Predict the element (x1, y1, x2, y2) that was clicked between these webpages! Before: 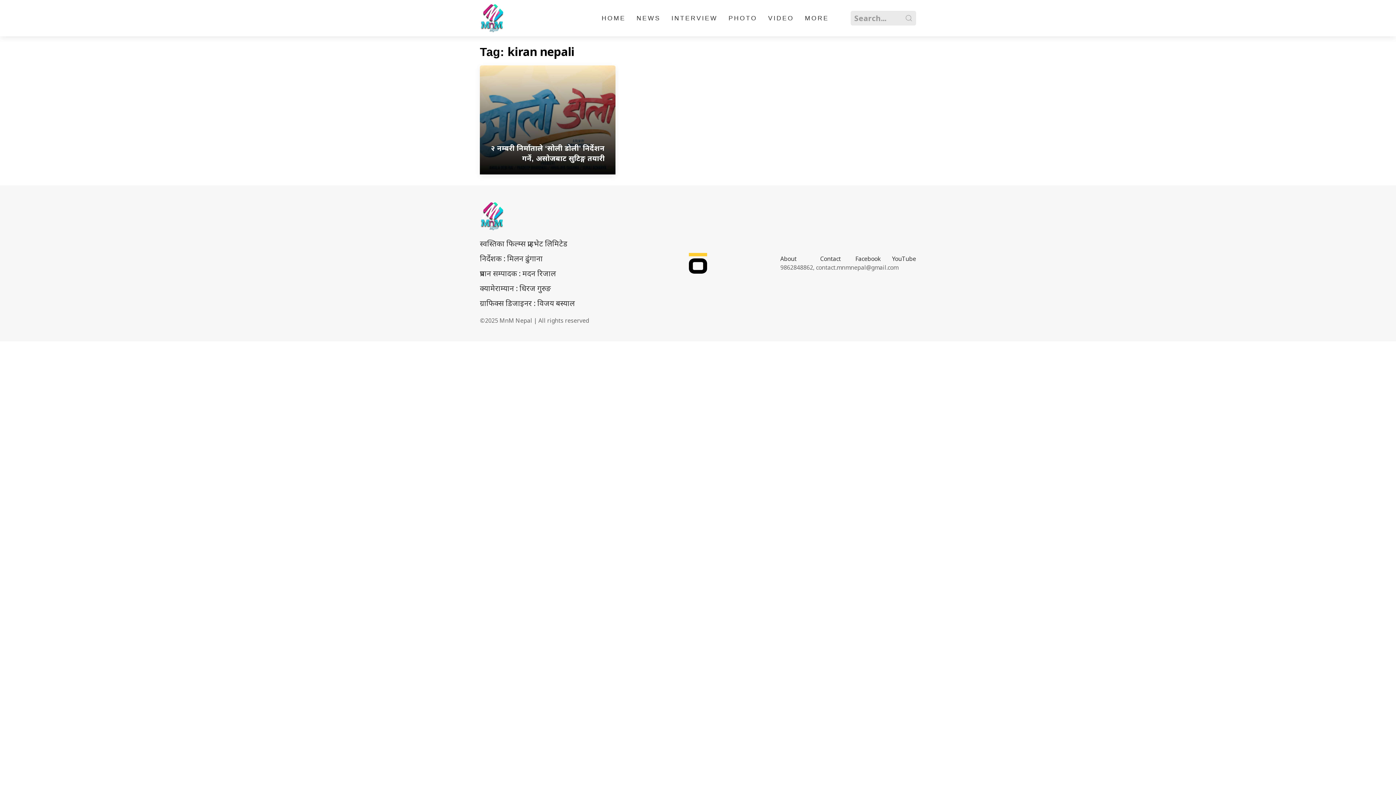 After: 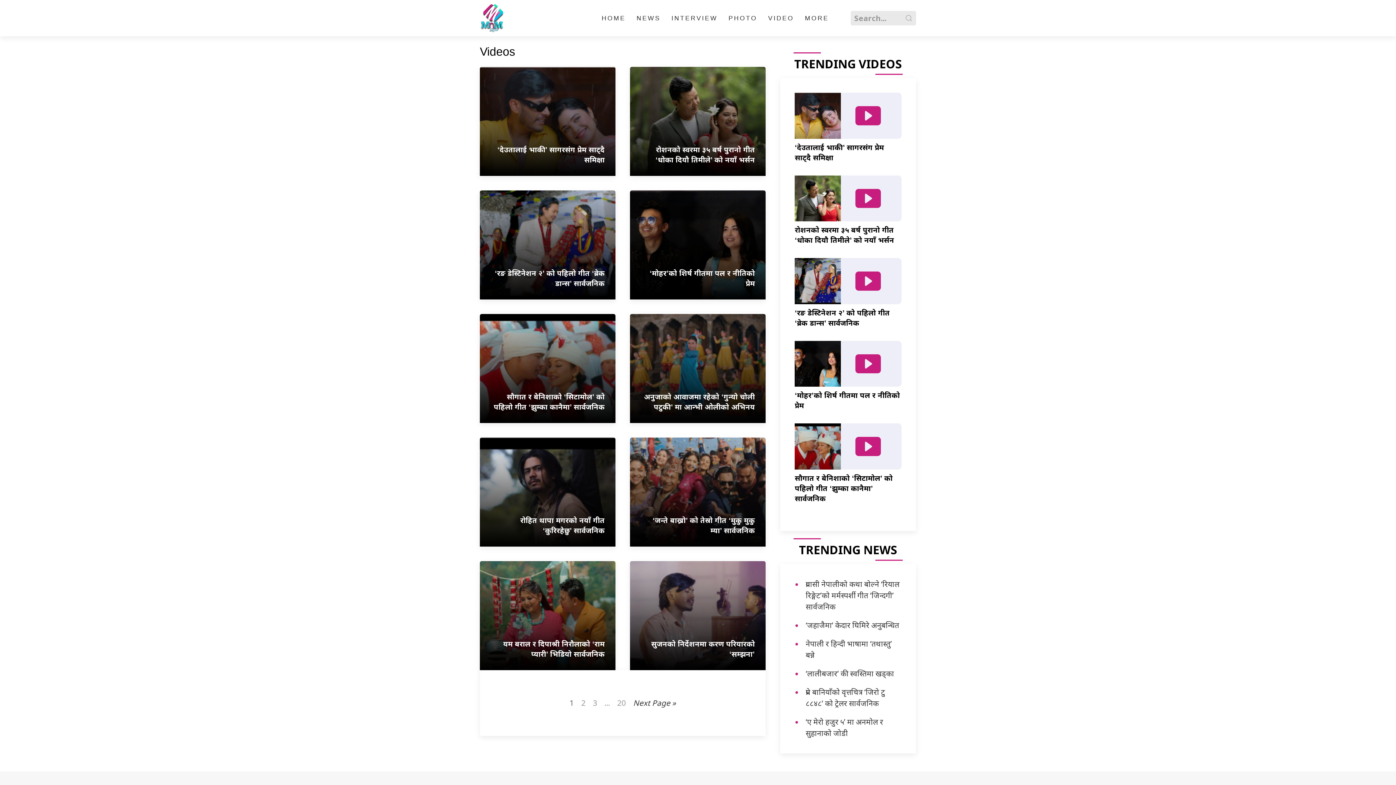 Action: bbox: (762, 3, 799, 32) label: VIDEO